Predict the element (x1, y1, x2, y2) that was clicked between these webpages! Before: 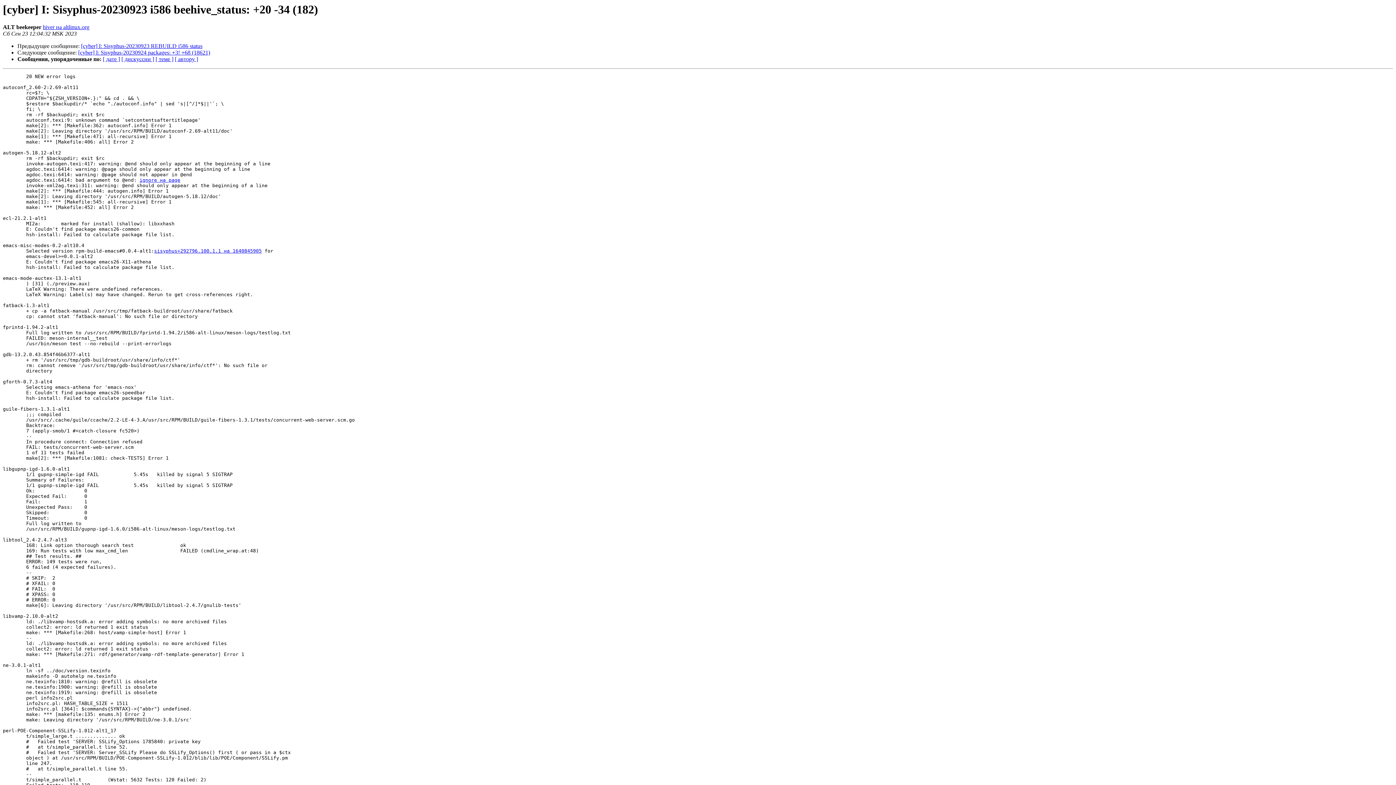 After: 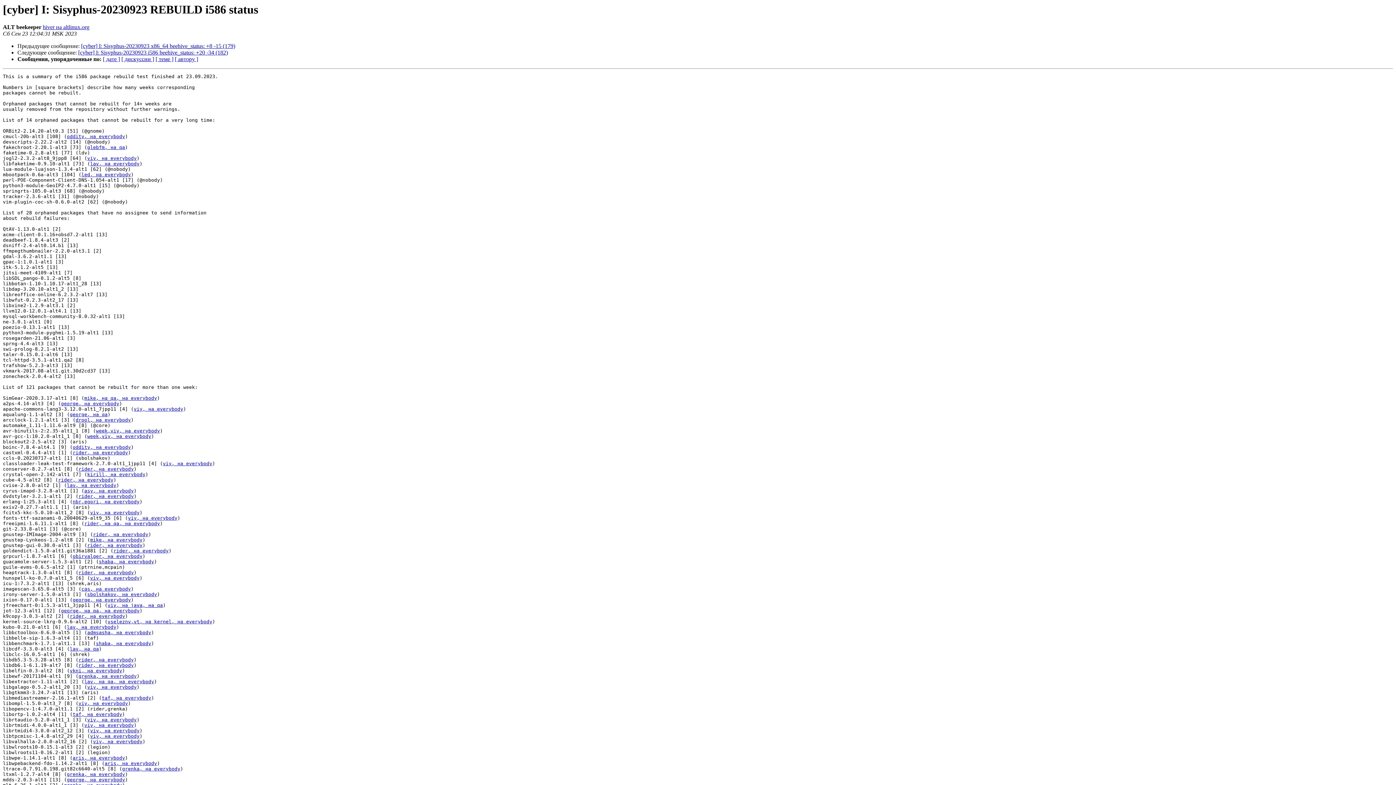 Action: bbox: (81, 43, 202, 49) label: [cyber] I: Sisyphus-20230923 REBUILD i586 status